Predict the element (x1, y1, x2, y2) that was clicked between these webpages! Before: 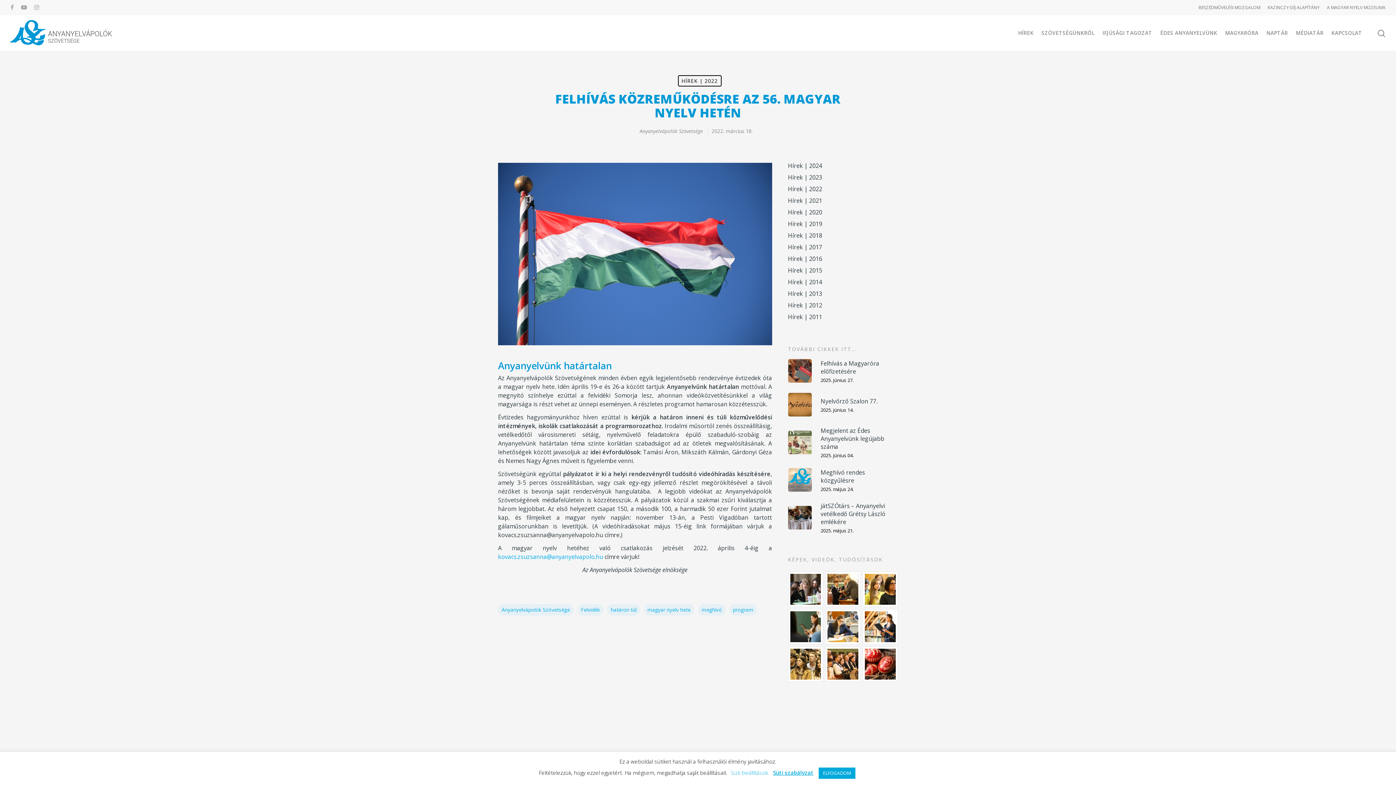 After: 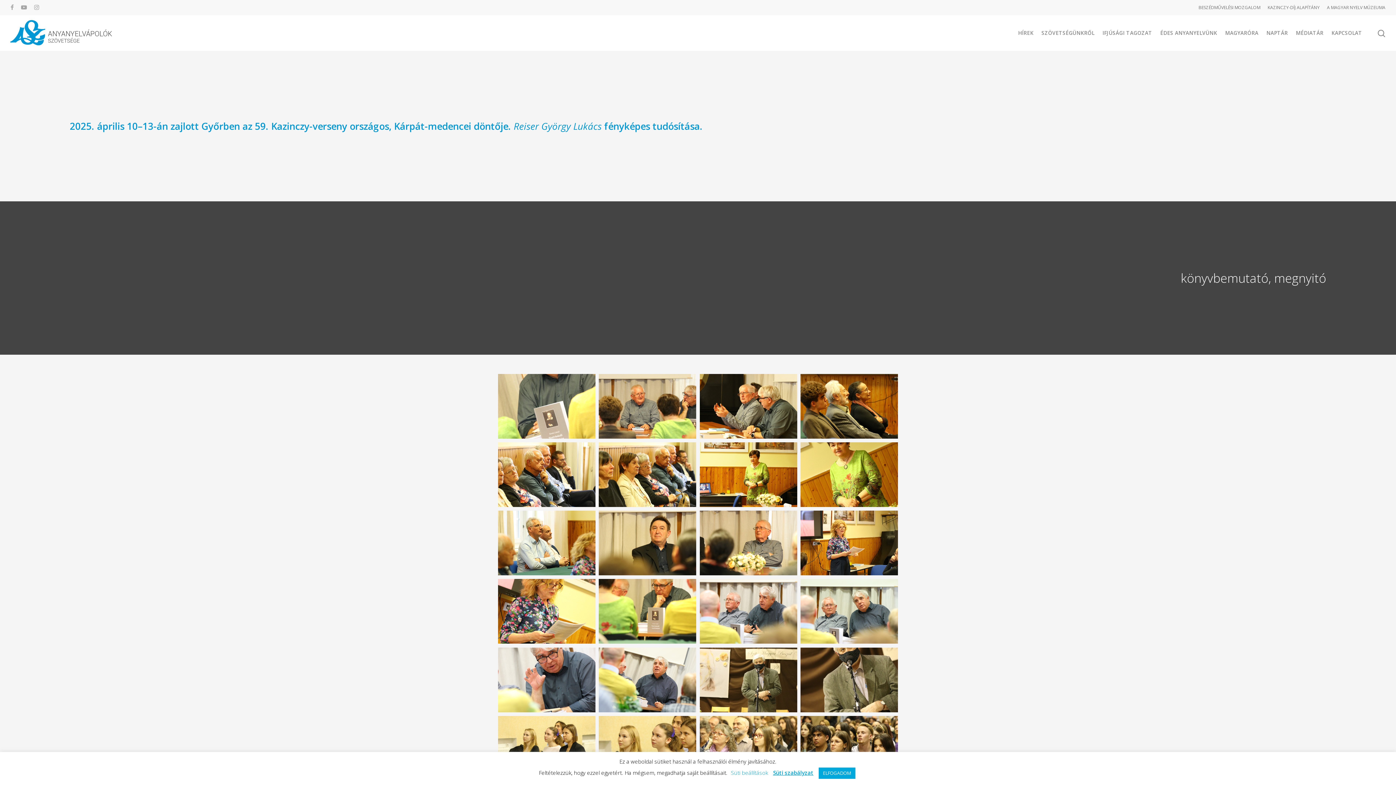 Action: bbox: (788, 646, 823, 682)